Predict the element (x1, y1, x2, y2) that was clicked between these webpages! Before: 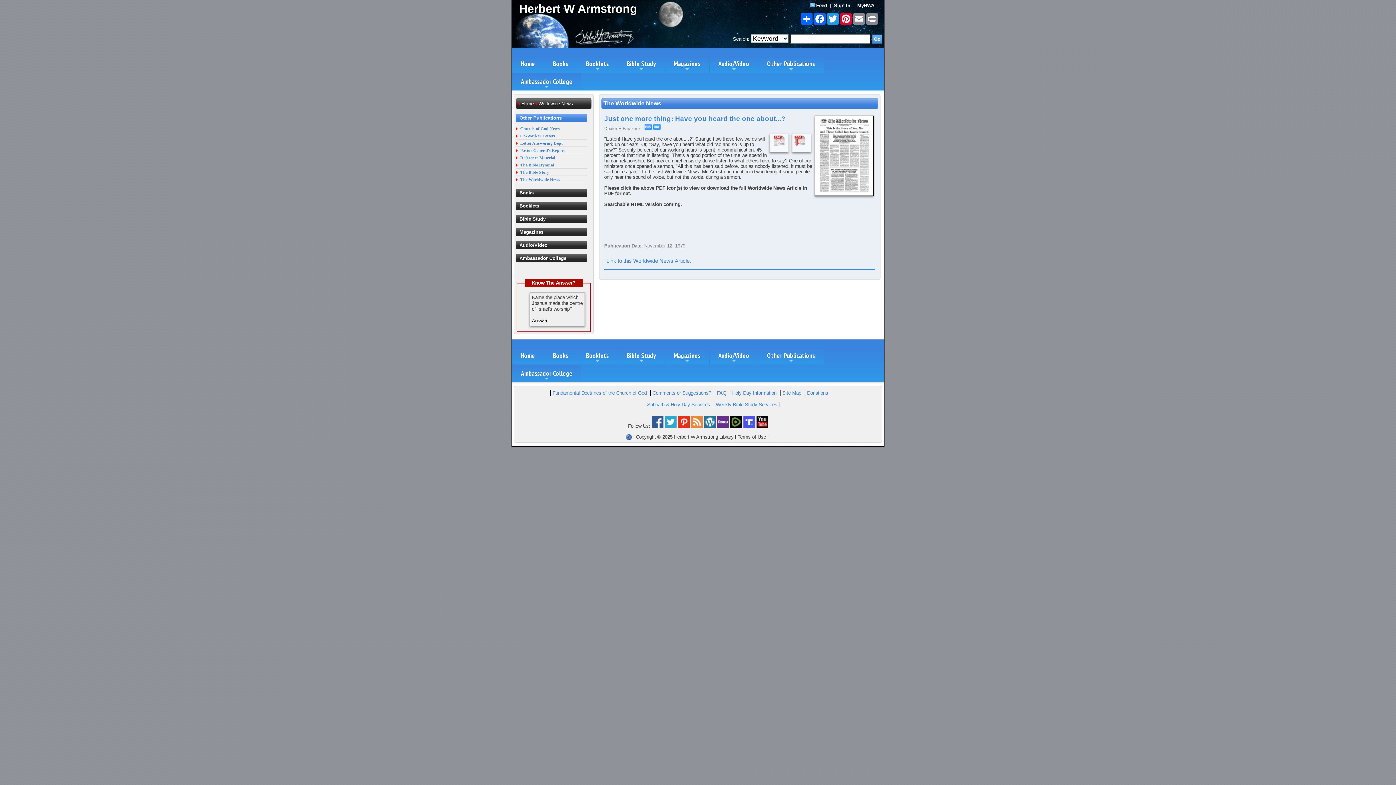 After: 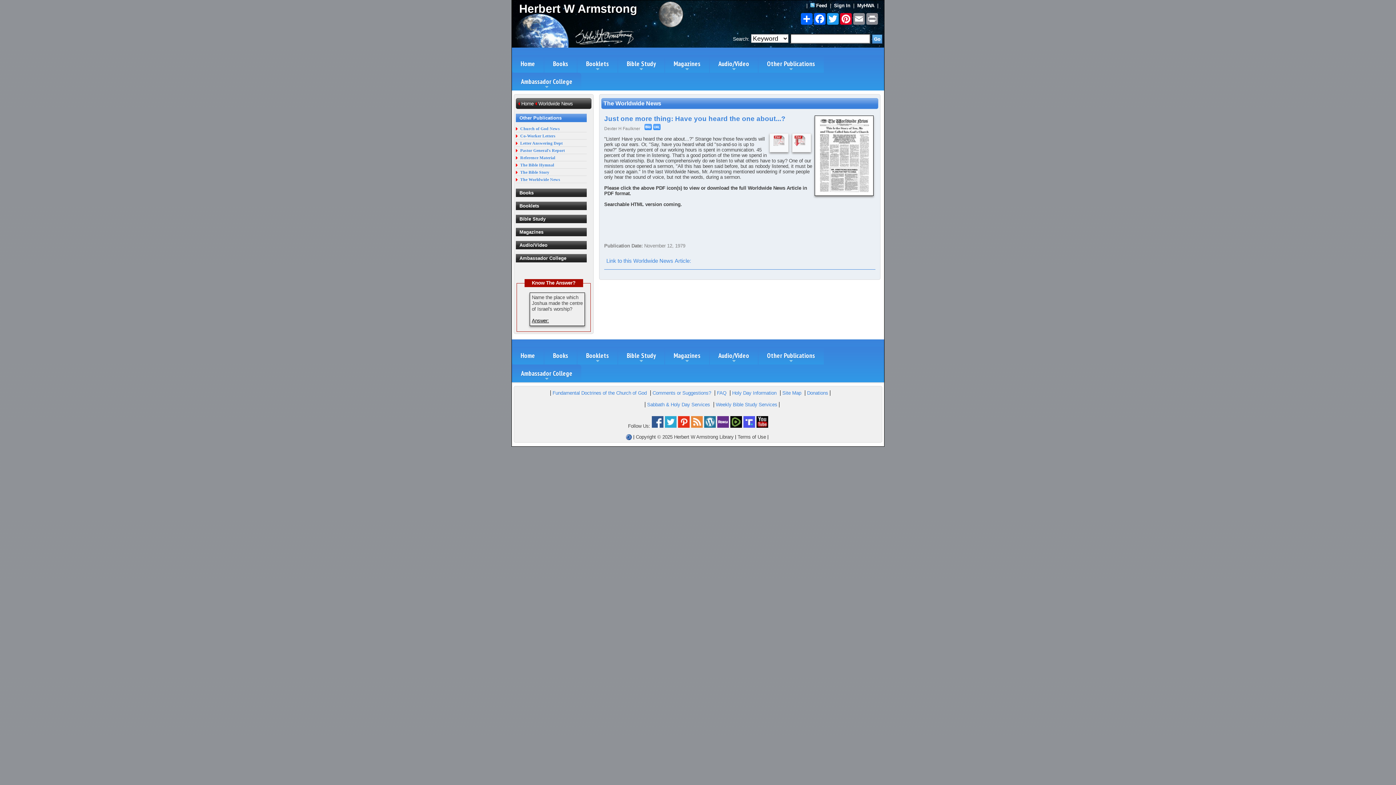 Action: bbox: (664, 423, 676, 429)